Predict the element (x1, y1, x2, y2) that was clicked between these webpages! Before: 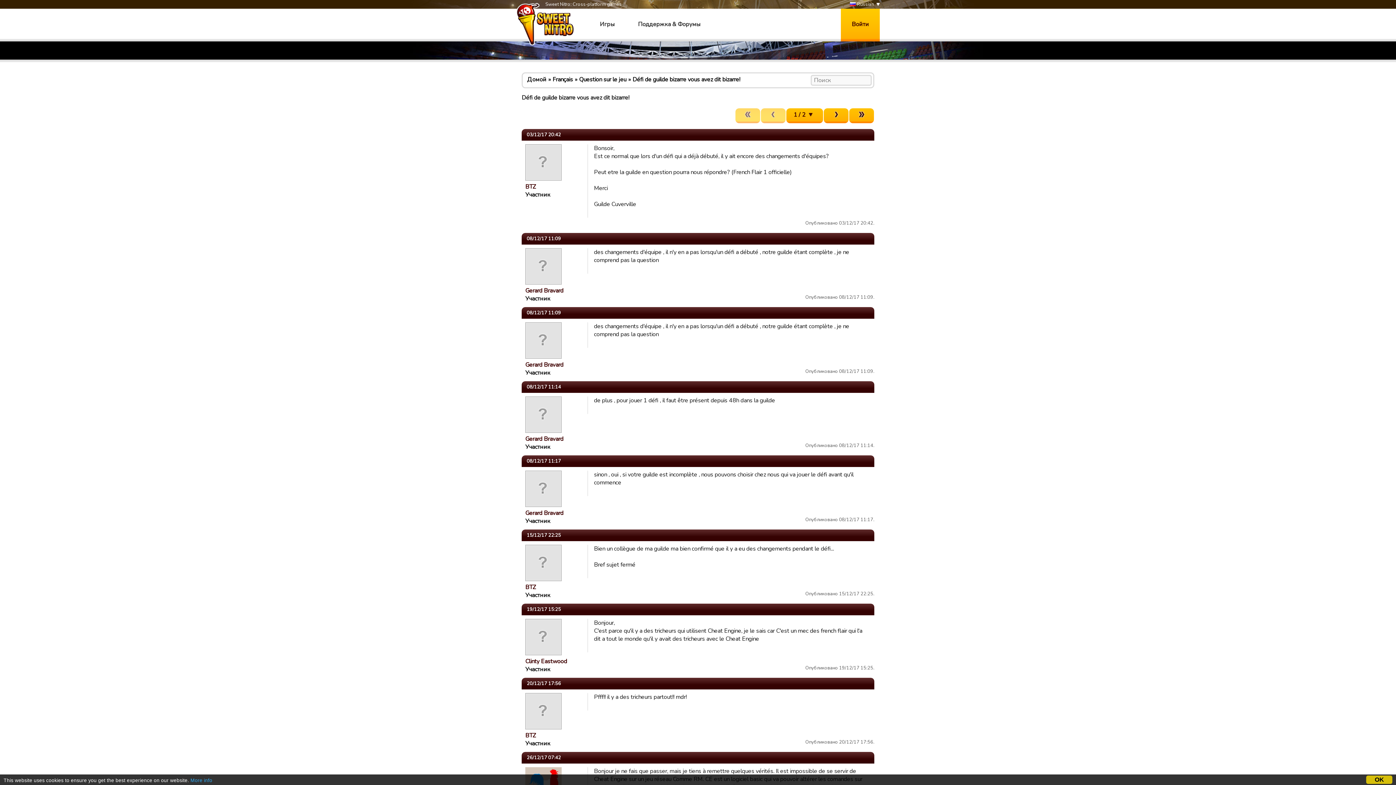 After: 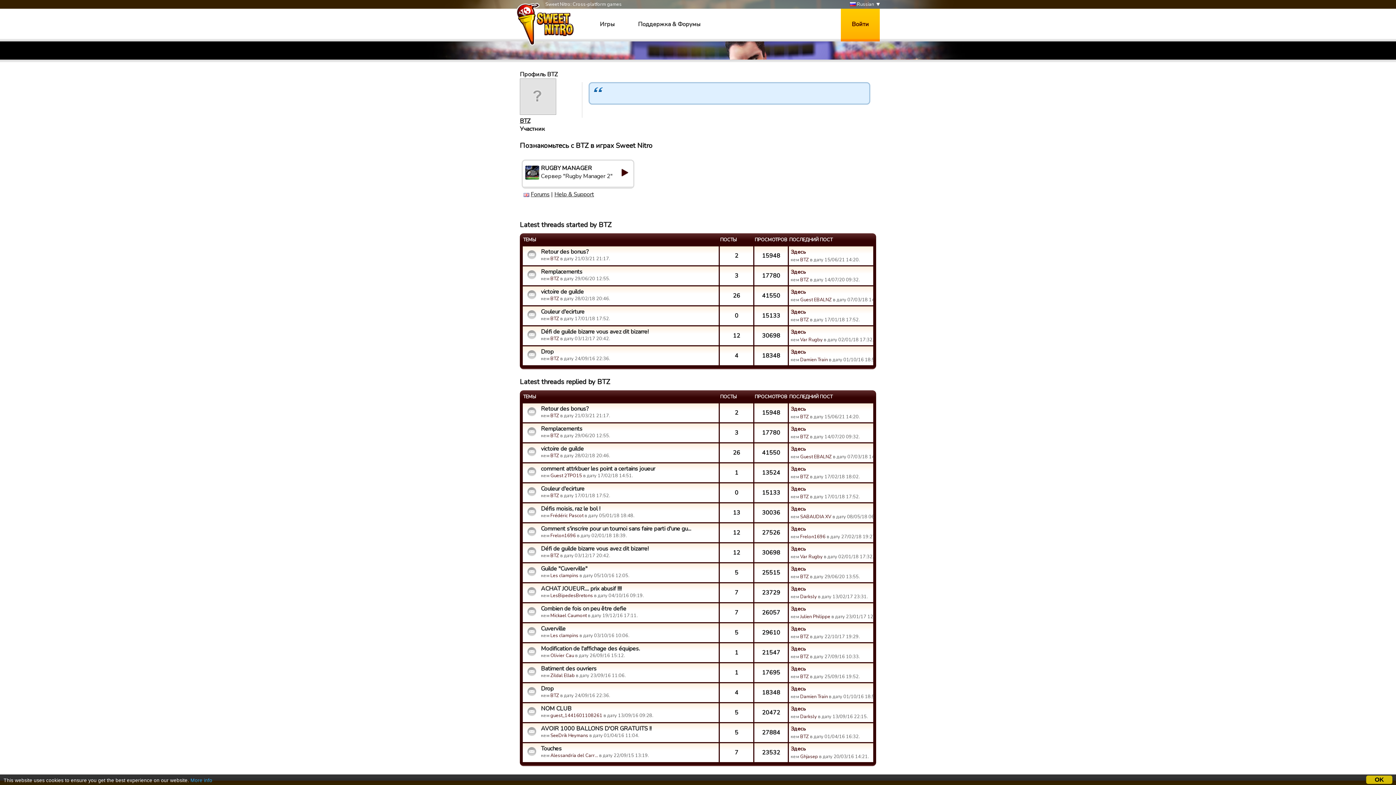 Action: label: BTZ bbox: (525, 583, 536, 591)